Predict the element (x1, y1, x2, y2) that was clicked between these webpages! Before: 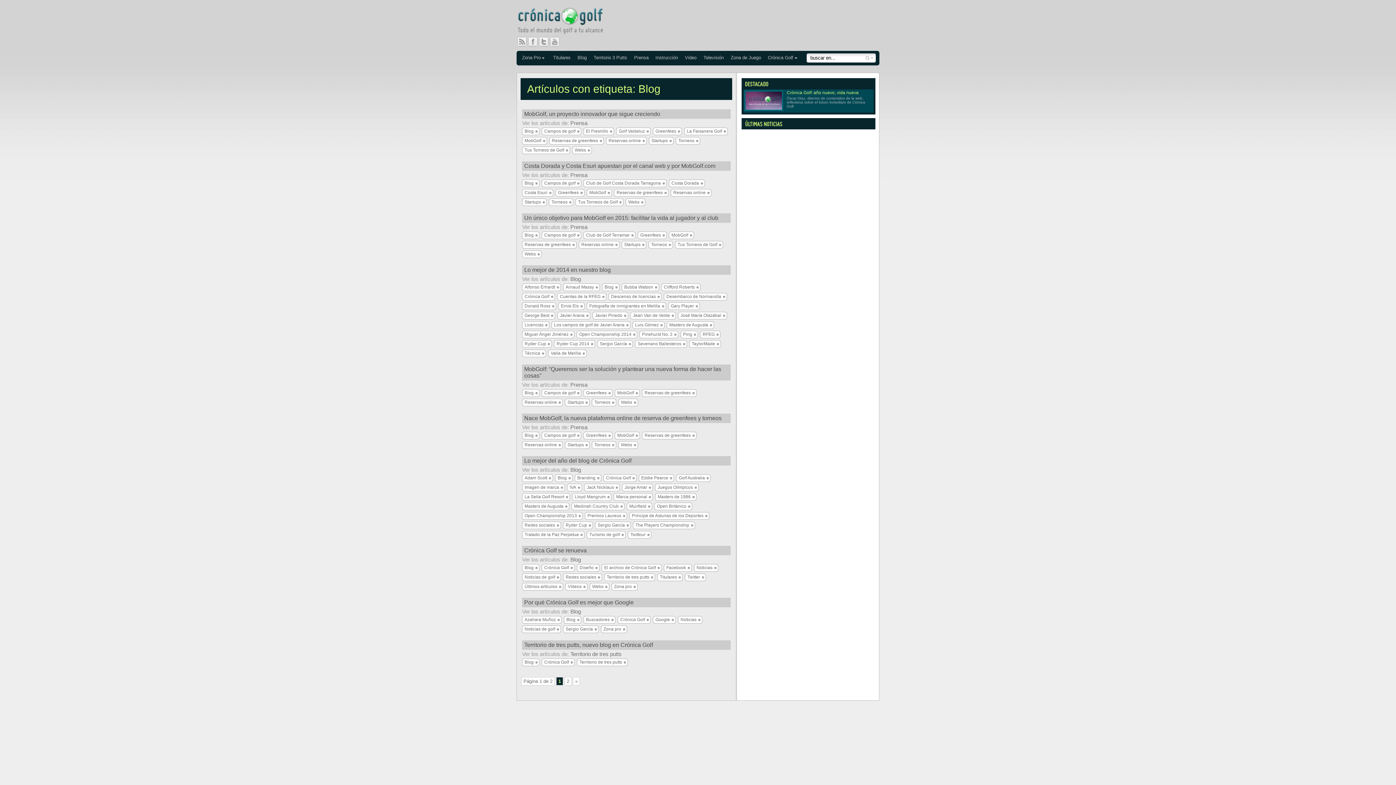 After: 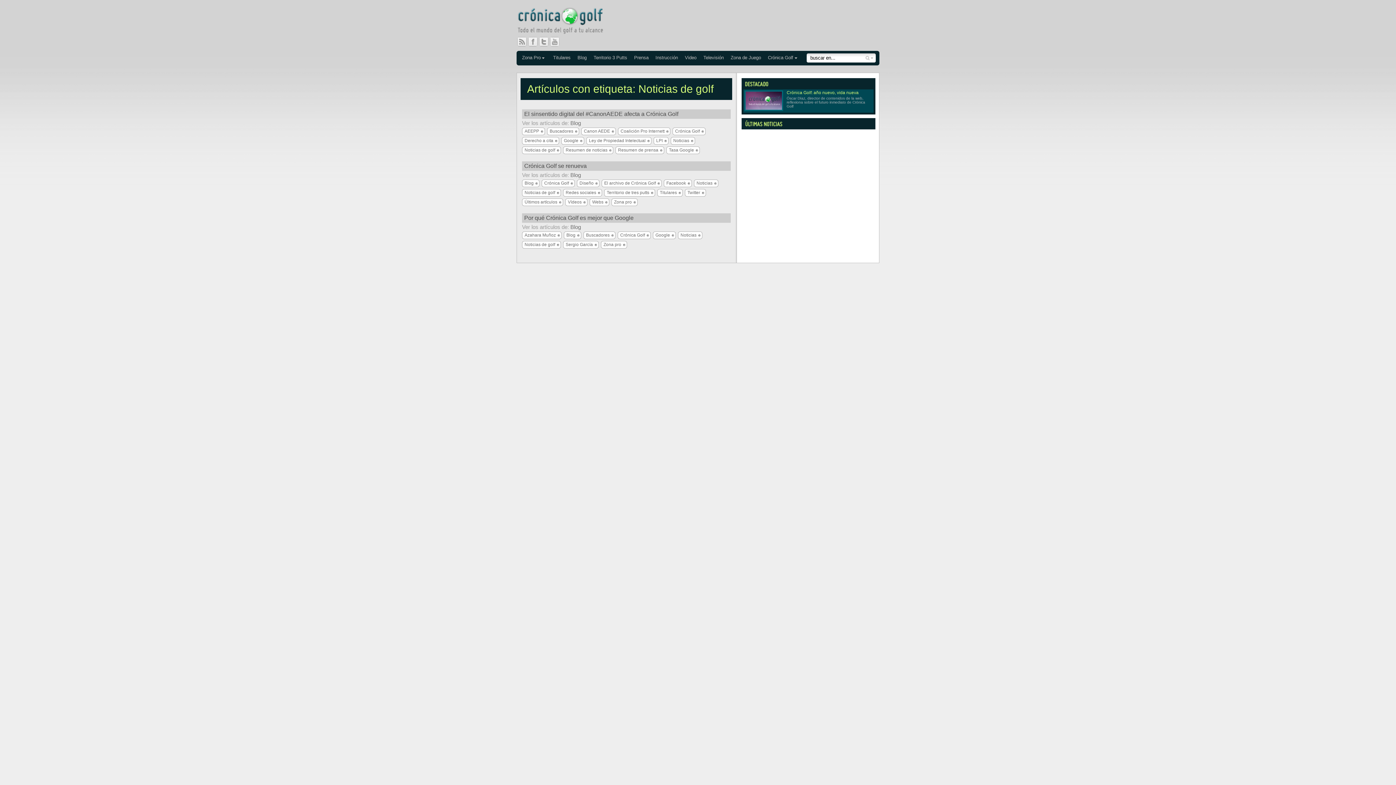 Action: label: Noticias de golf bbox: (522, 625, 561, 633)